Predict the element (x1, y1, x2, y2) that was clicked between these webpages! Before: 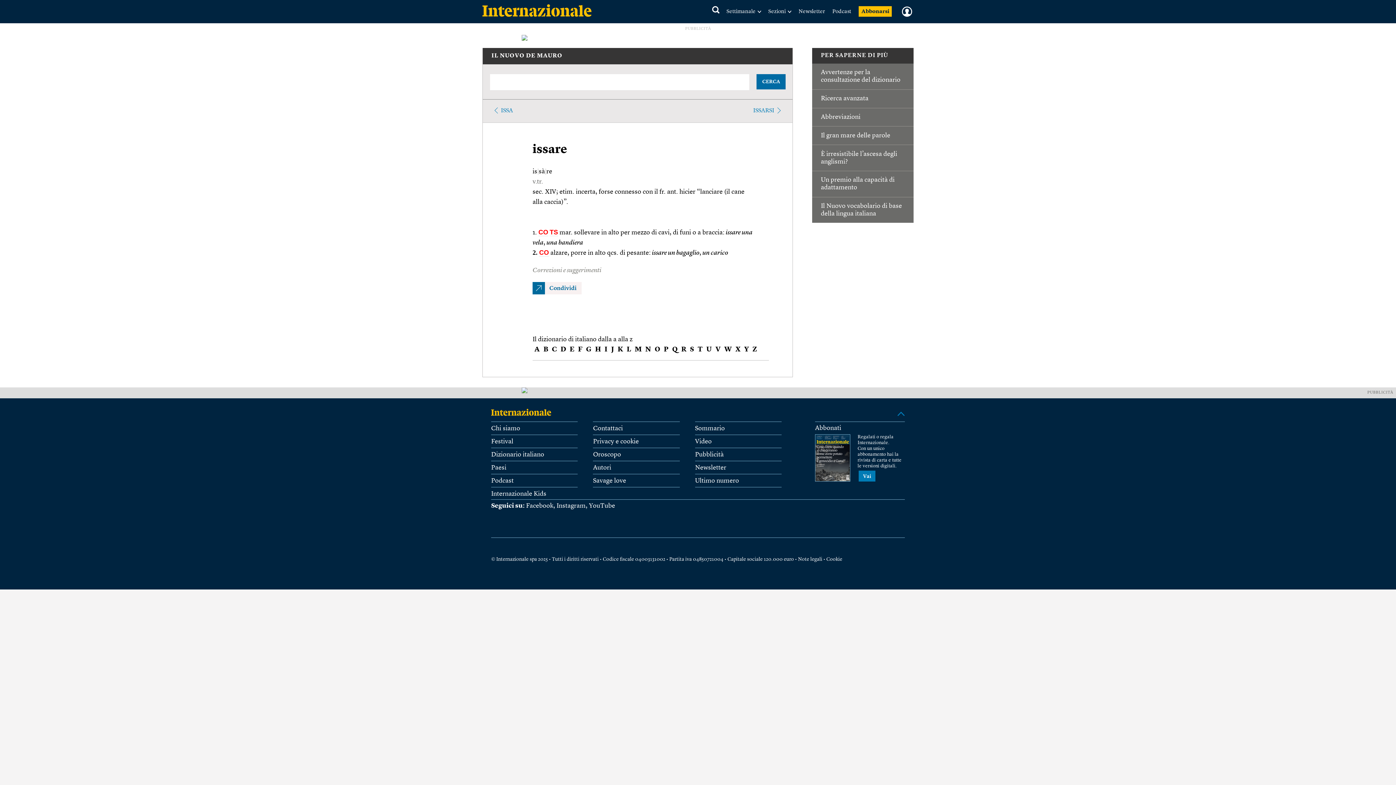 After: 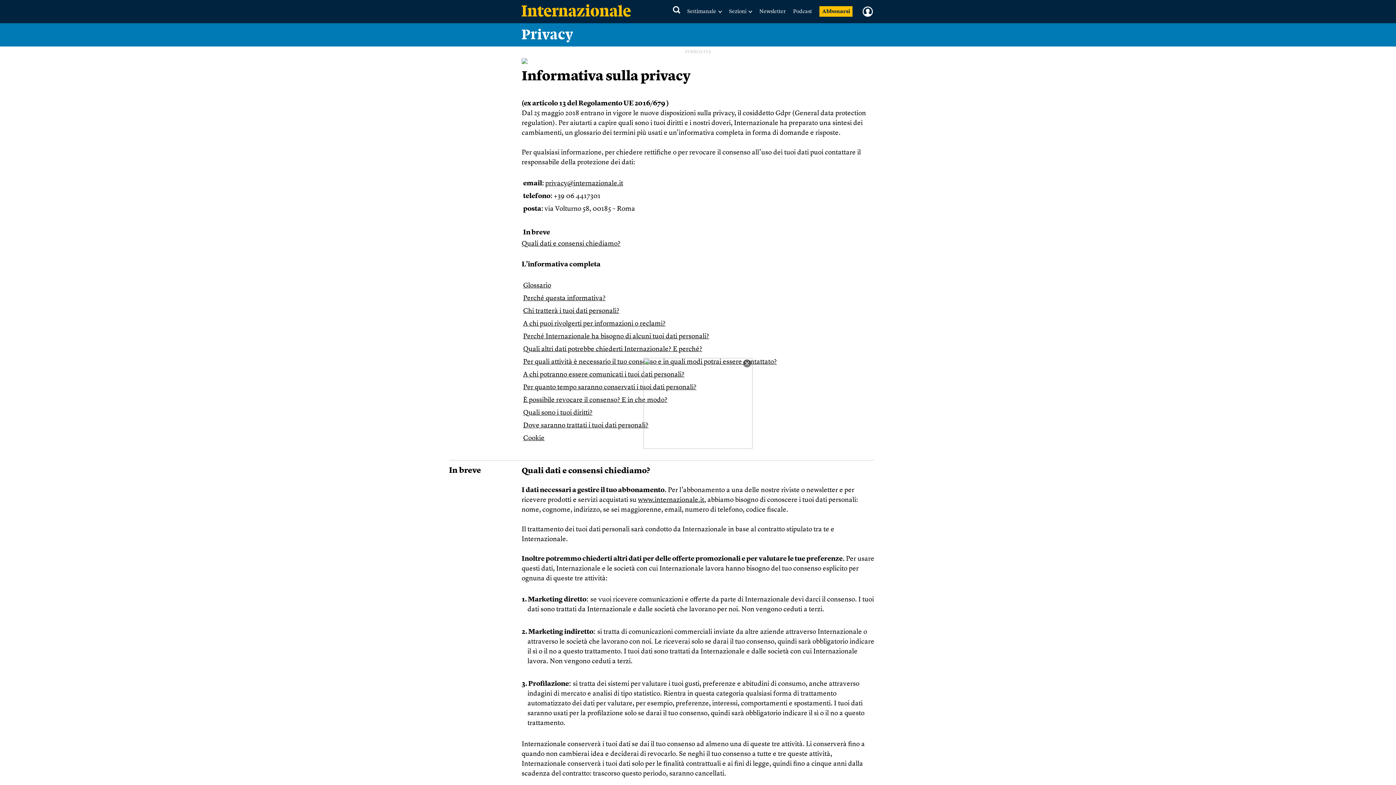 Action: bbox: (593, 438, 639, 445) label: Privacy e cookie